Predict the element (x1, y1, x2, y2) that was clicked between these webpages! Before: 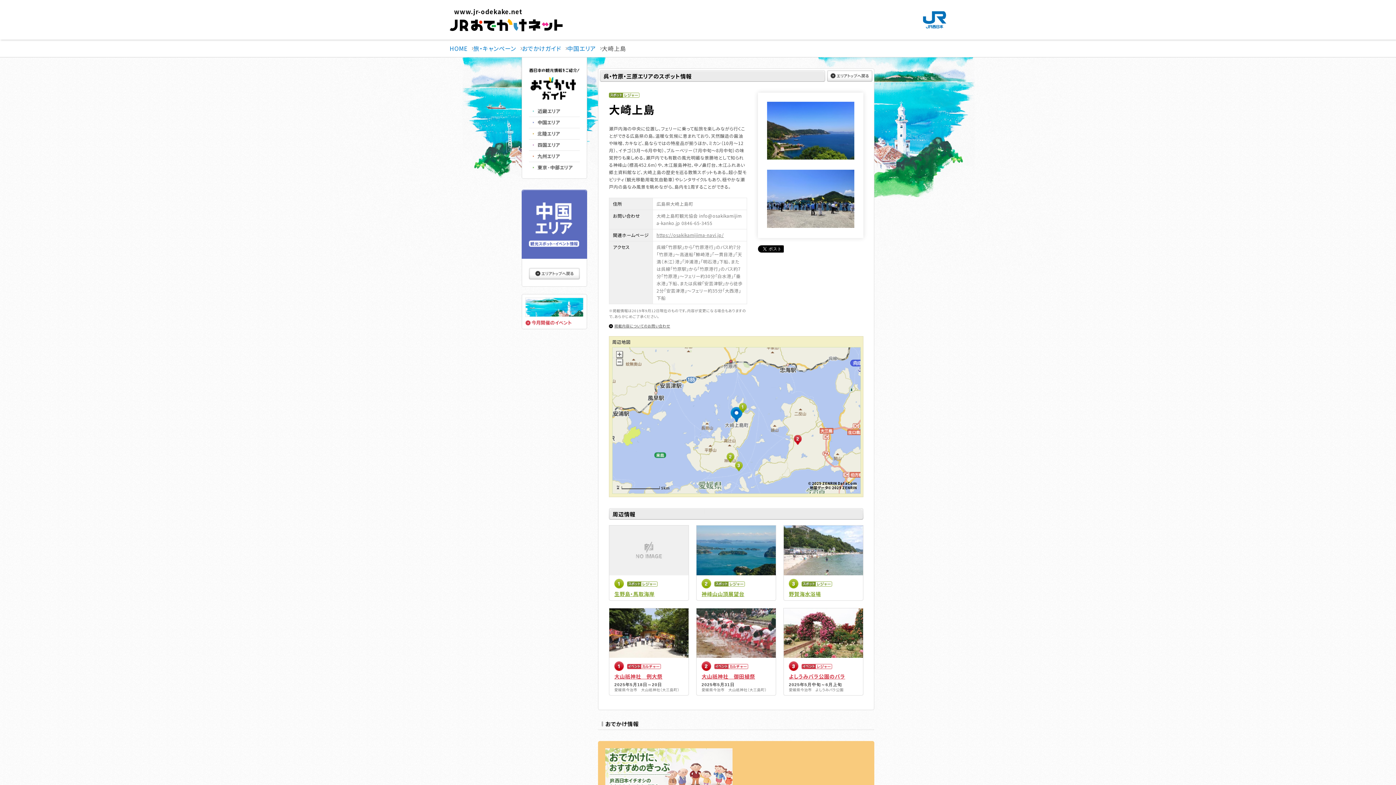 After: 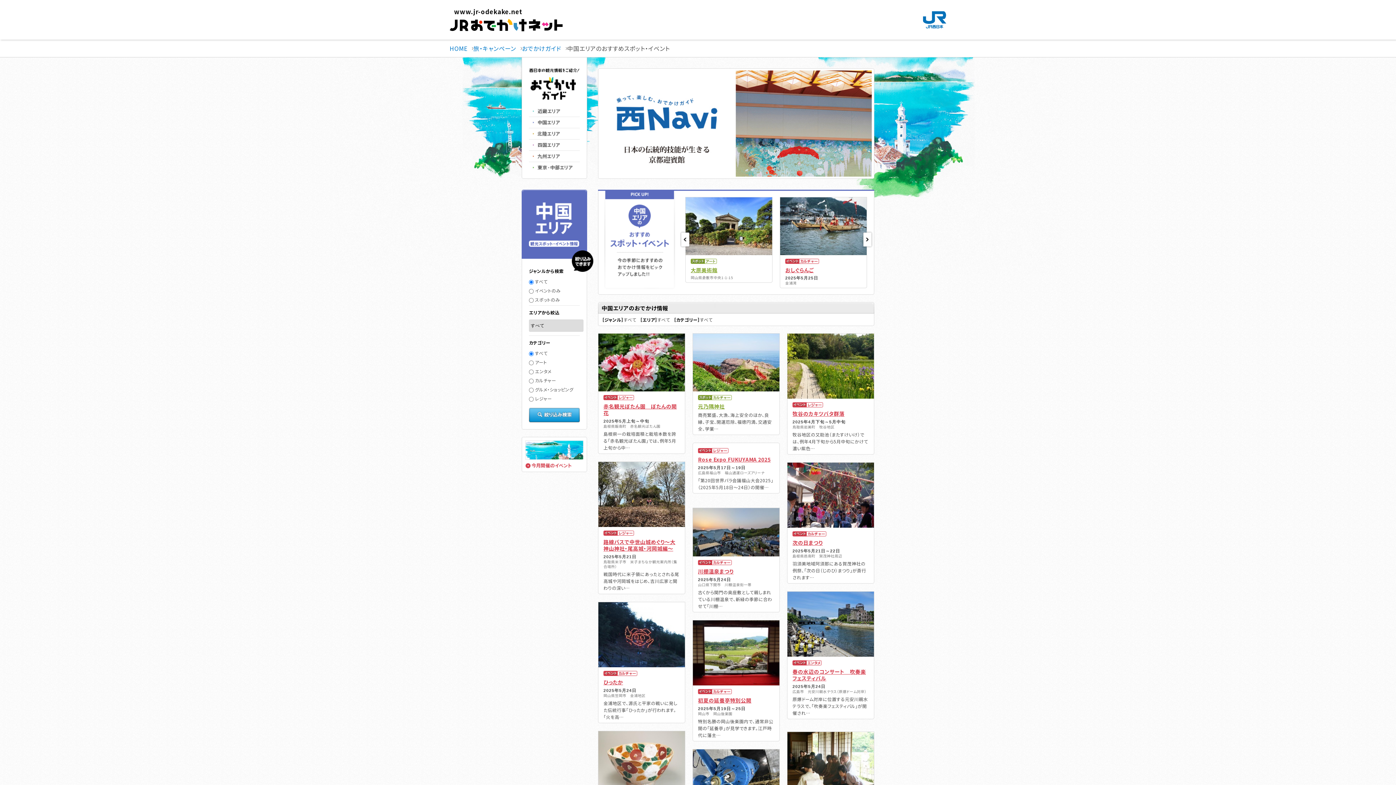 Action: bbox: (529, 117, 580, 123)